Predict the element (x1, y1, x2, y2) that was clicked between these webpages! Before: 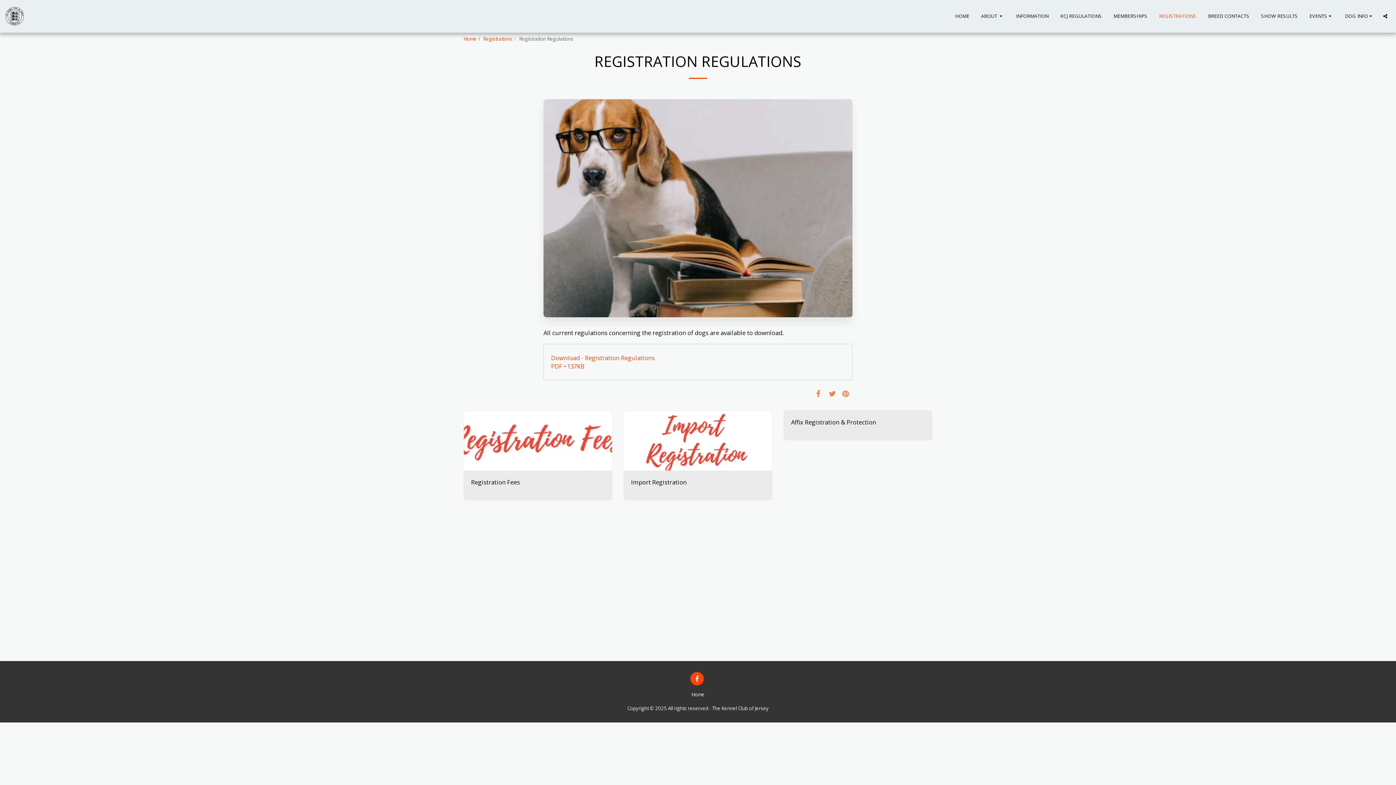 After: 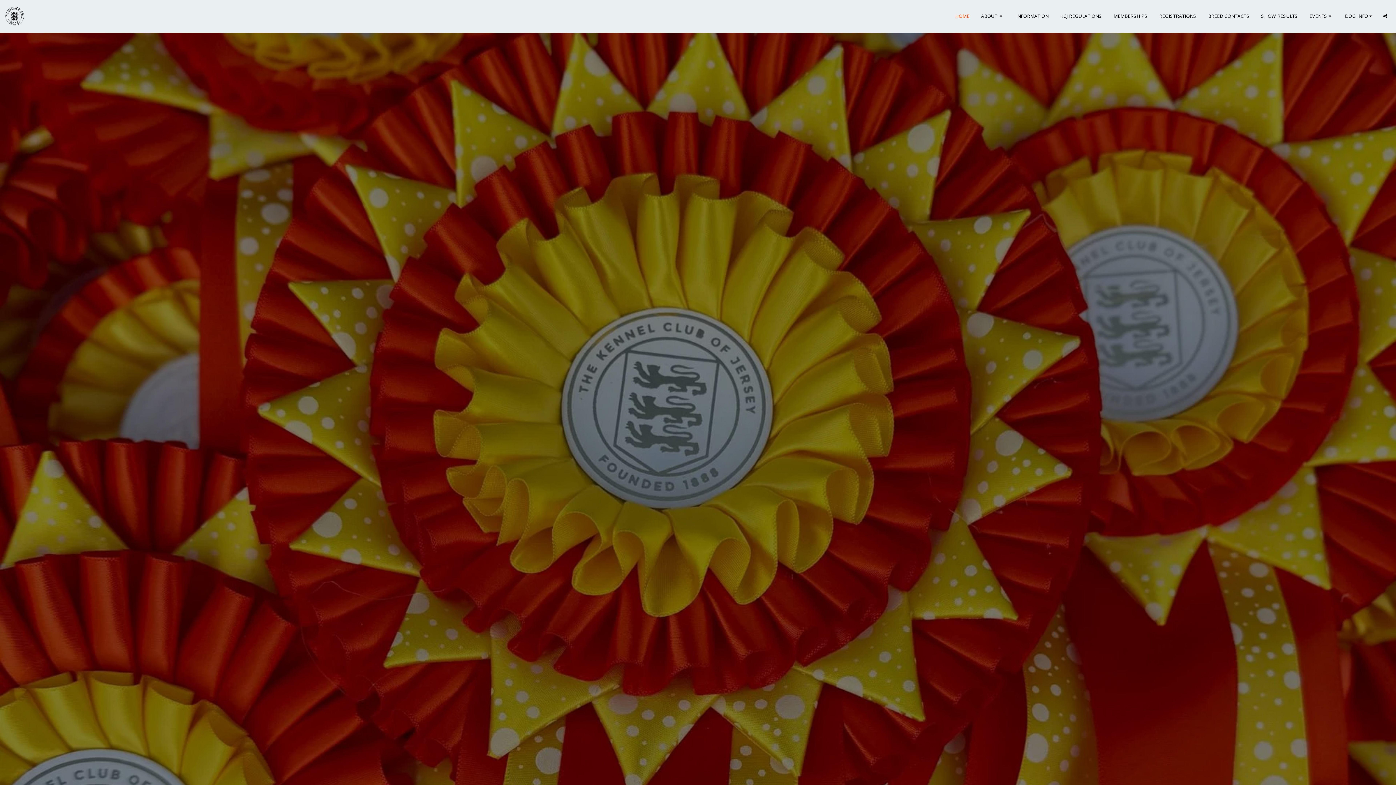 Action: label: Home bbox: (691, 691, 704, 698)